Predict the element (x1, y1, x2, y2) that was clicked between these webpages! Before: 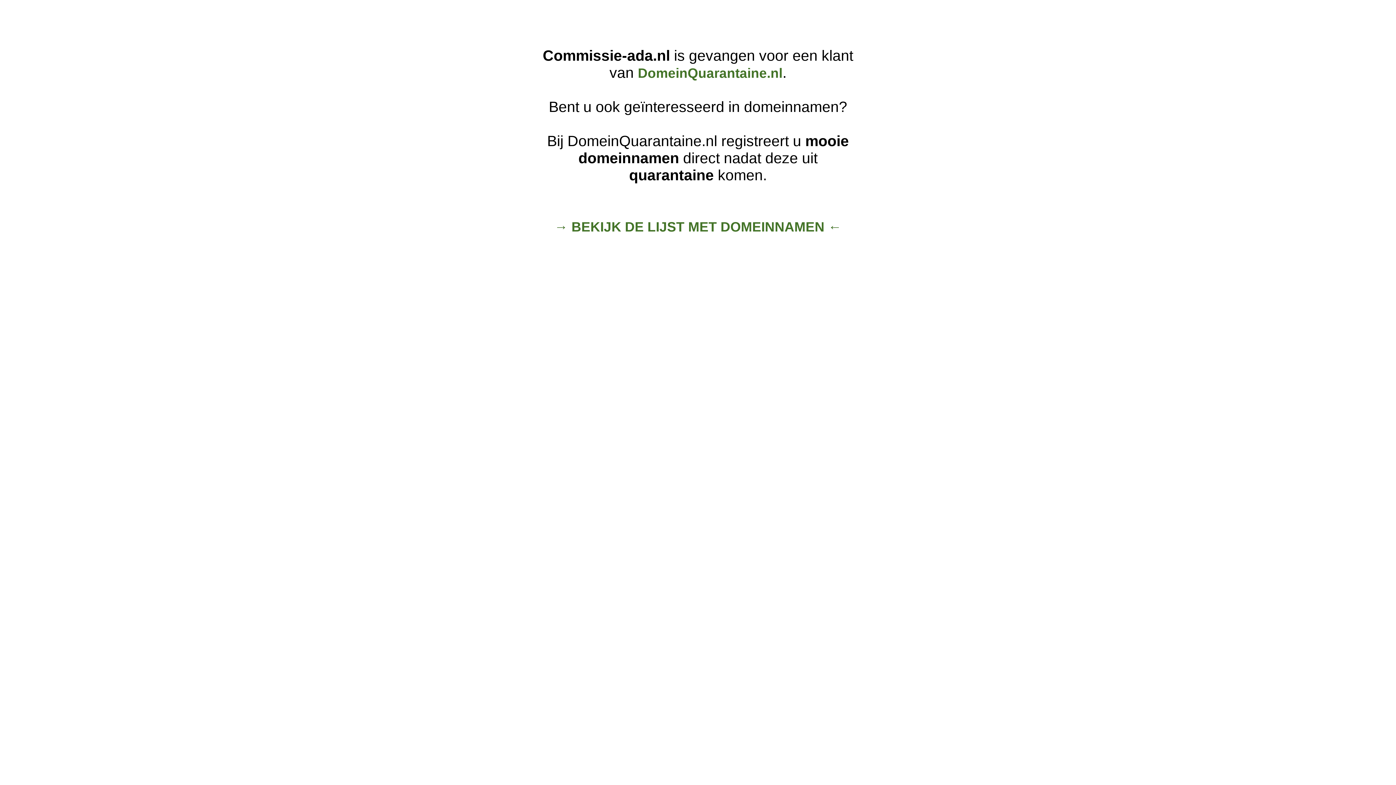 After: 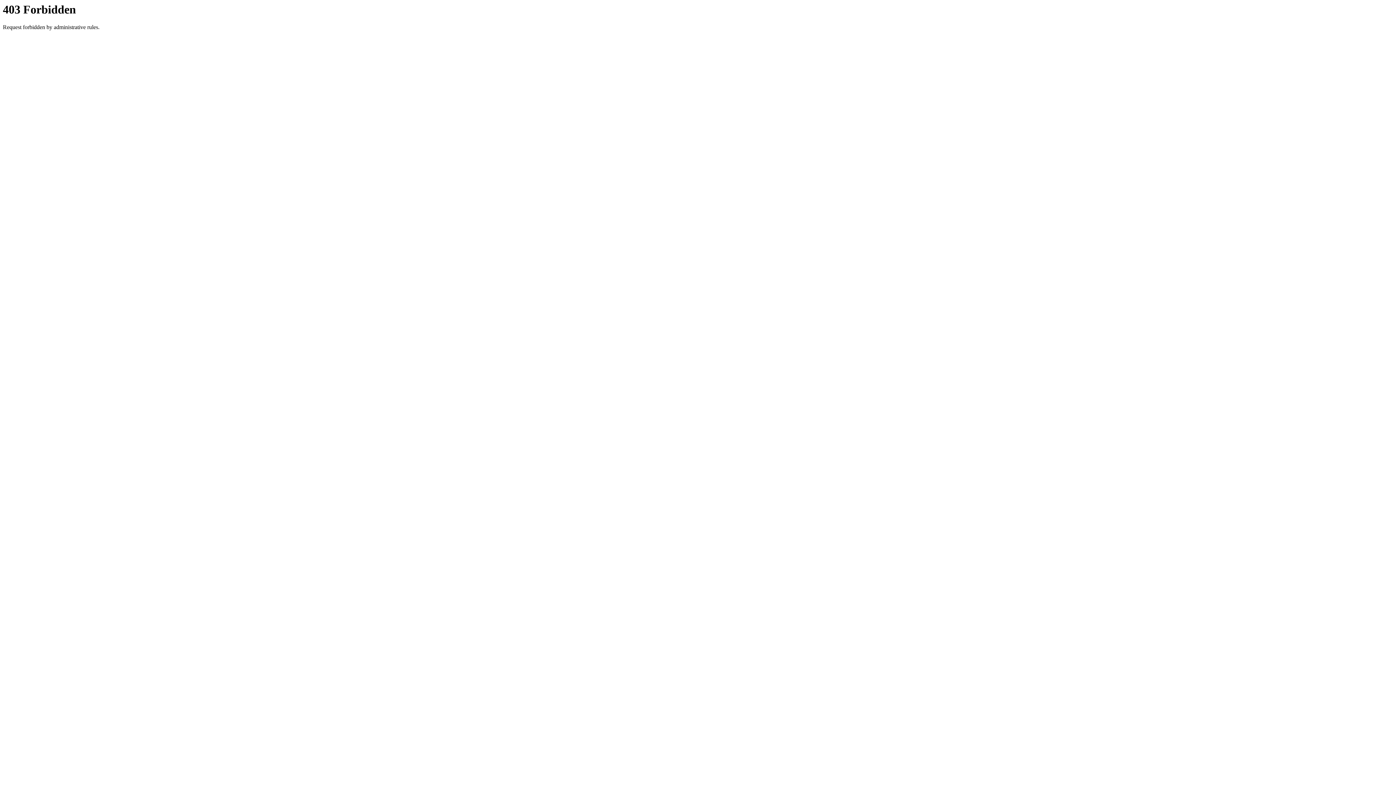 Action: bbox: (638, 65, 782, 80) label: DomeinQuarantaine.nl